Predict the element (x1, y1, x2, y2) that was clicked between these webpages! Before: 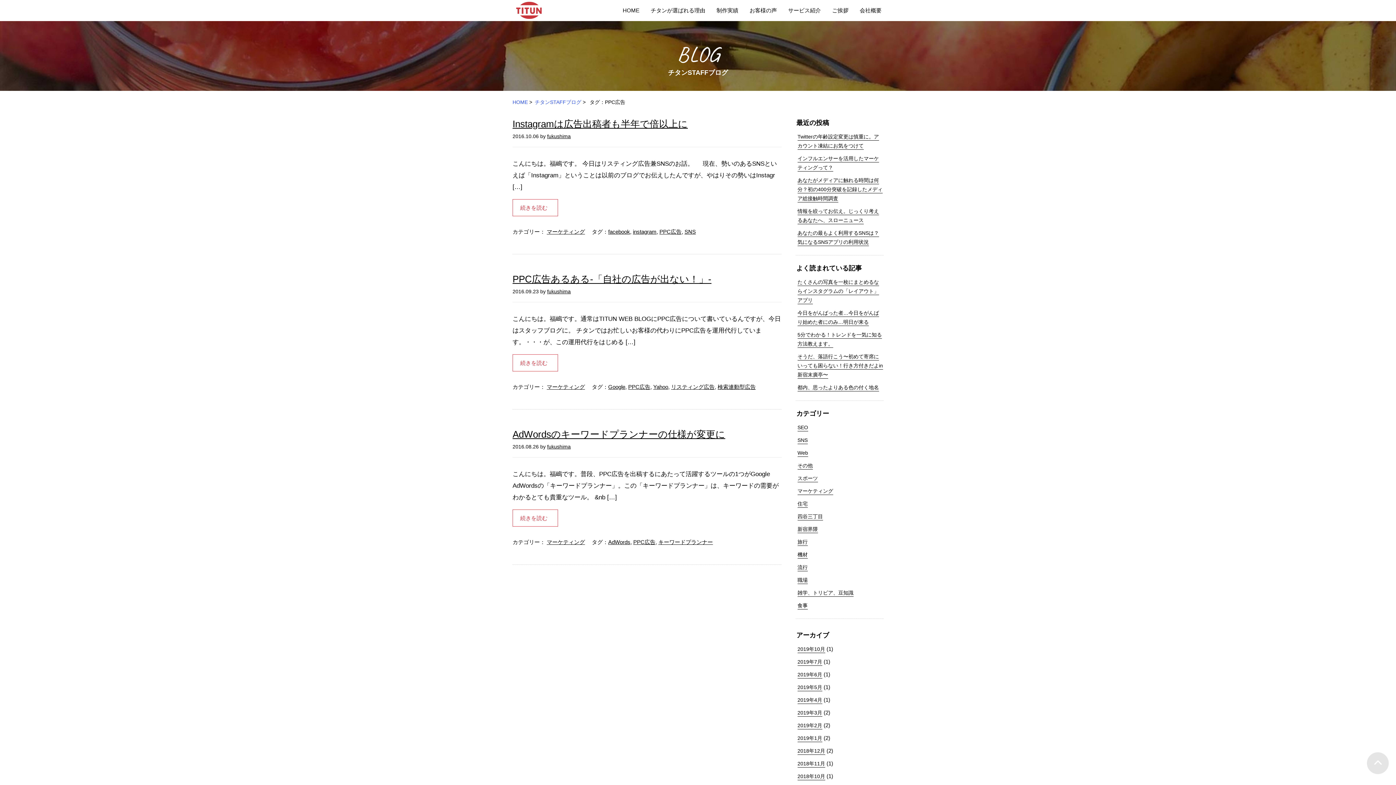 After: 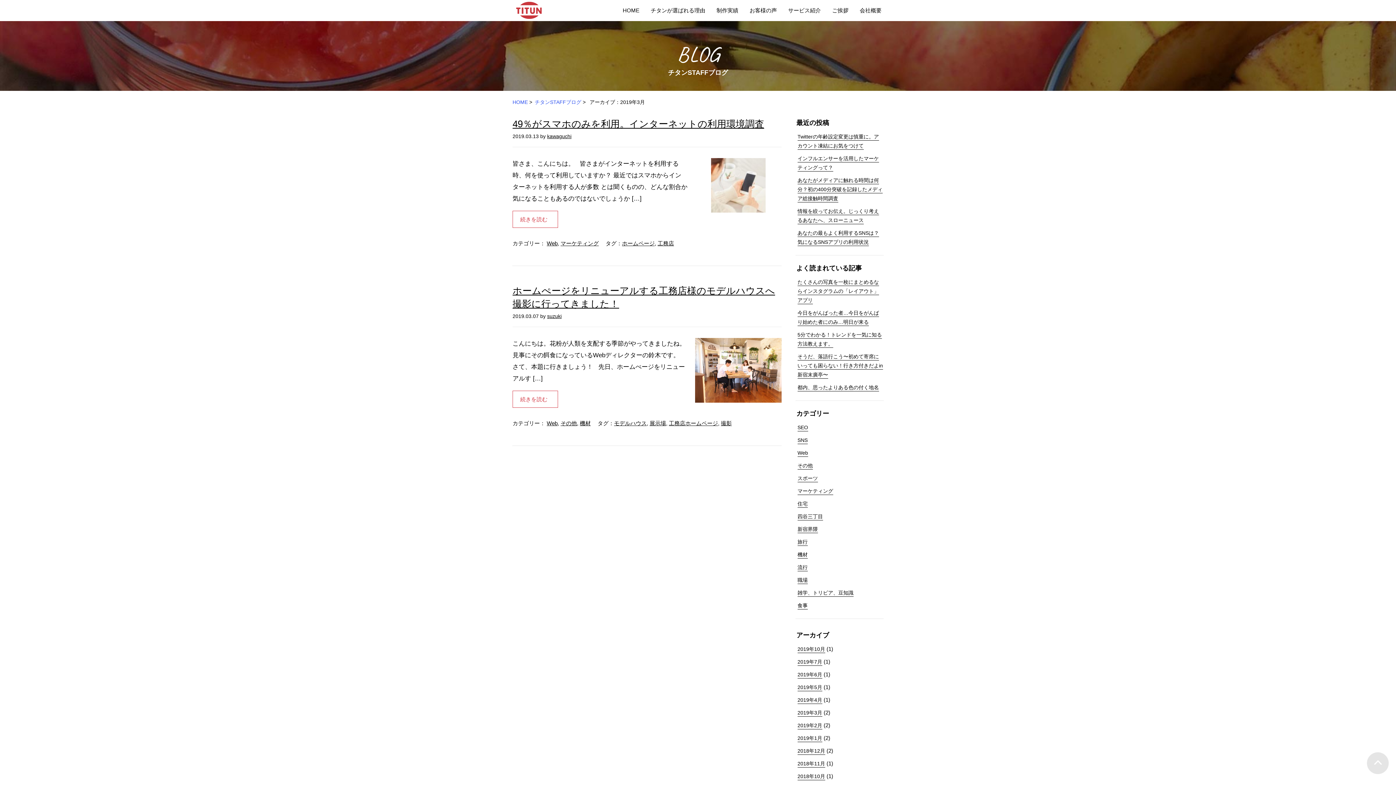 Action: bbox: (797, 710, 822, 717) label: 2019年3月